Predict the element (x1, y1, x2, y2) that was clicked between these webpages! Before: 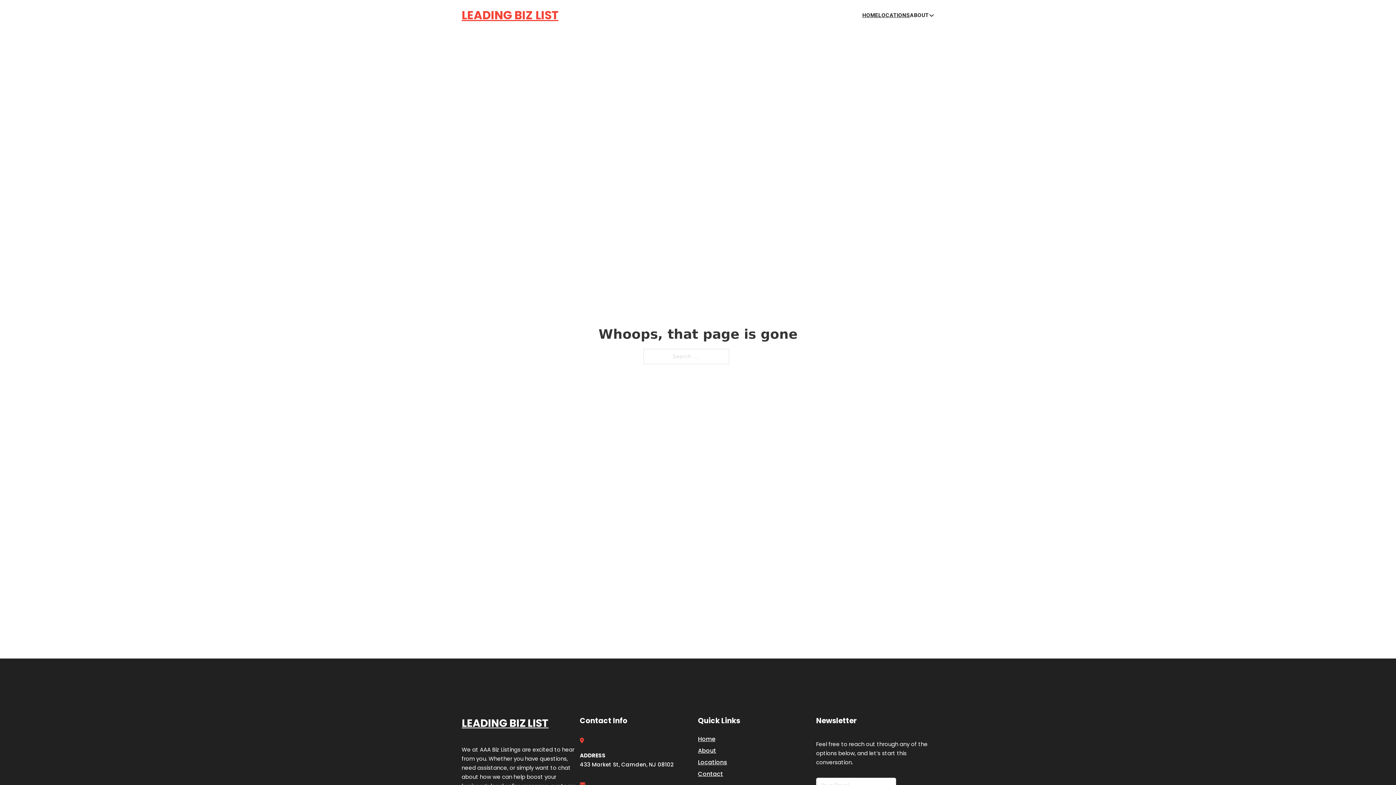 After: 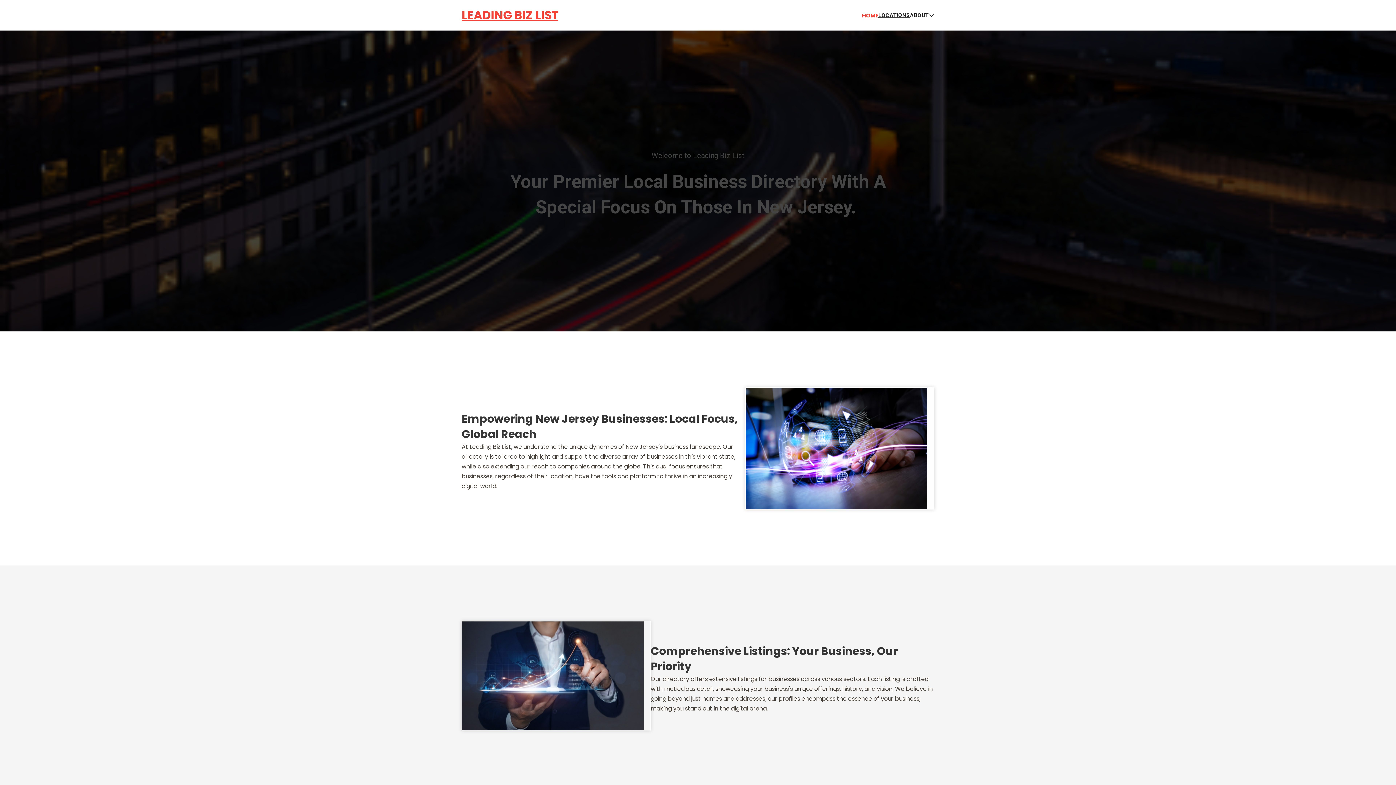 Action: label: LEADING BIZ LIST bbox: (461, 5, 558, 25)